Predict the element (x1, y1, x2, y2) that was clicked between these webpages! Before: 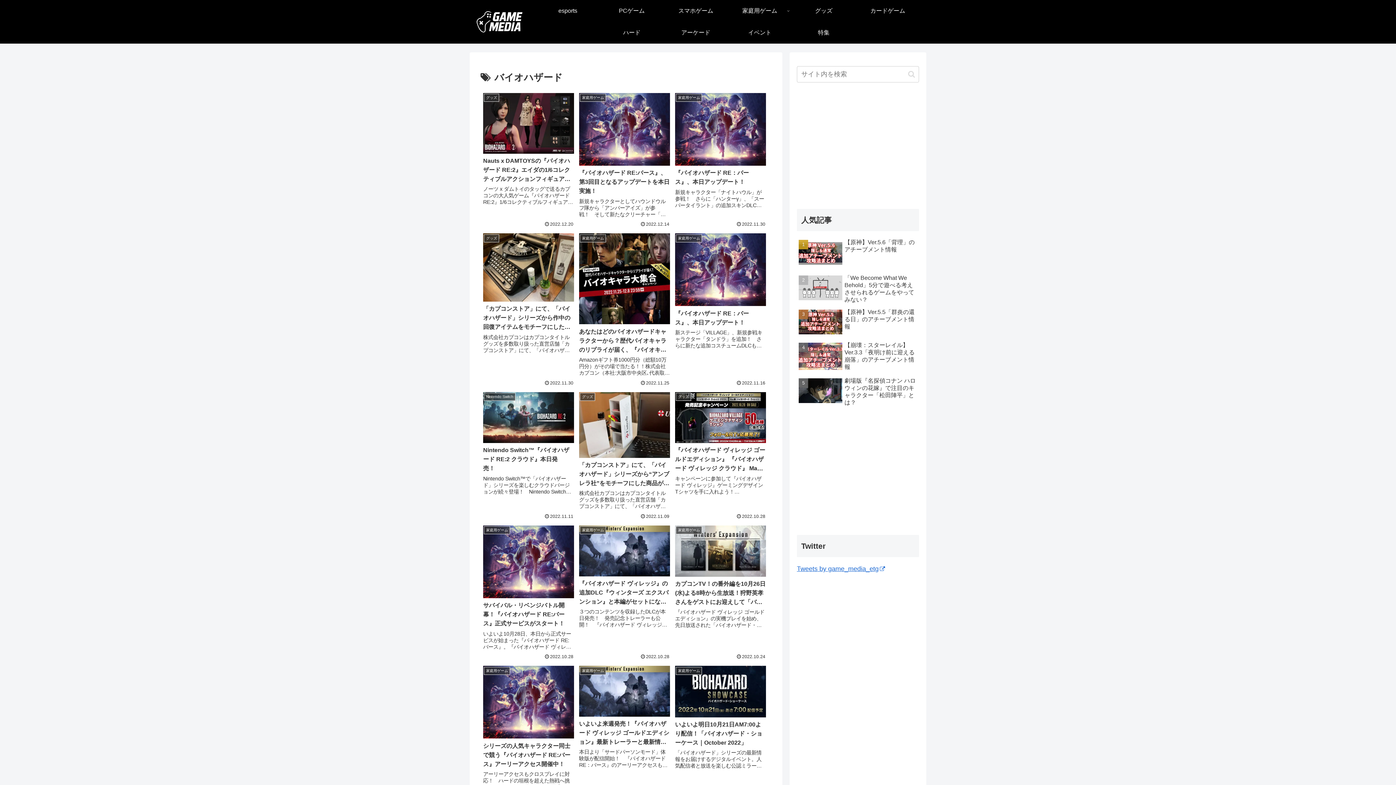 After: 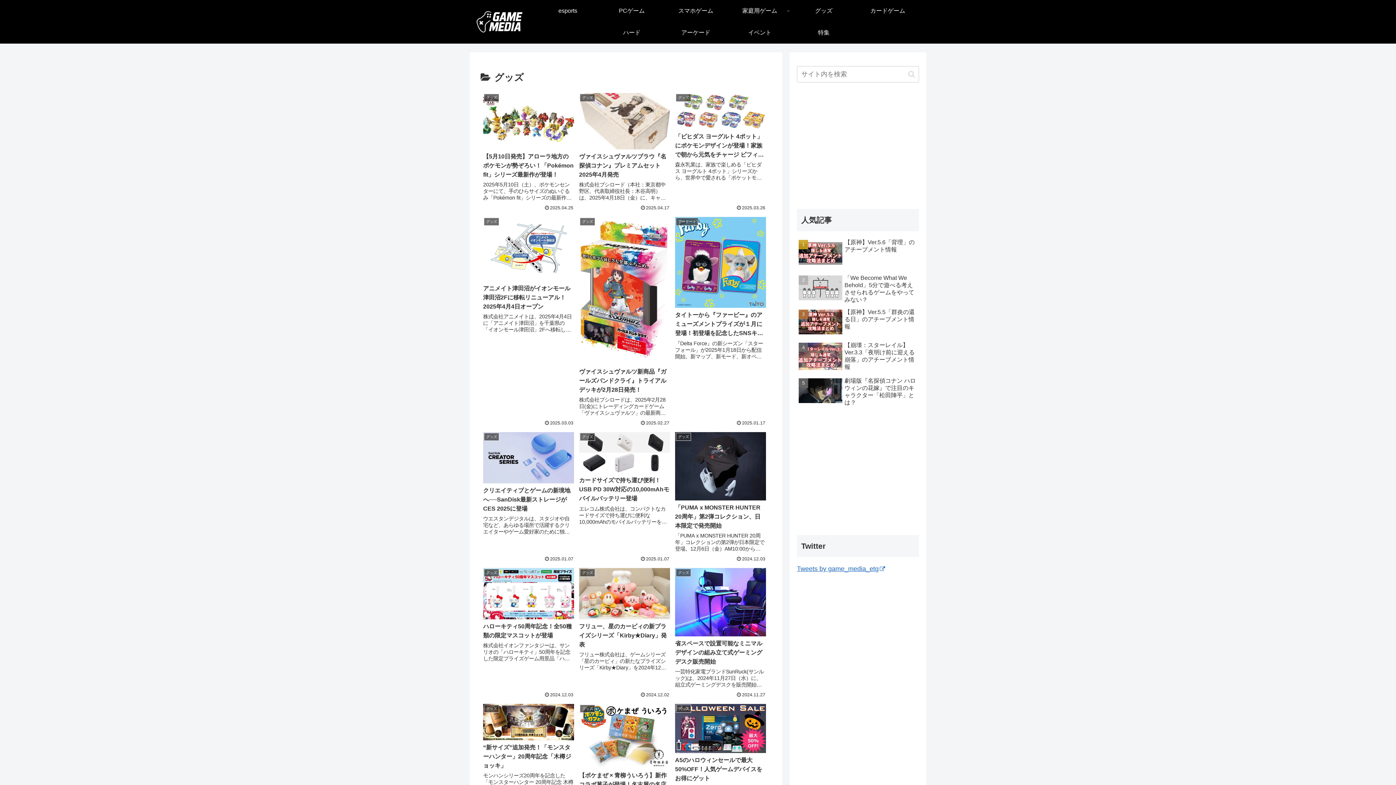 Action: label: グッズ bbox: (792, 0, 856, 21)